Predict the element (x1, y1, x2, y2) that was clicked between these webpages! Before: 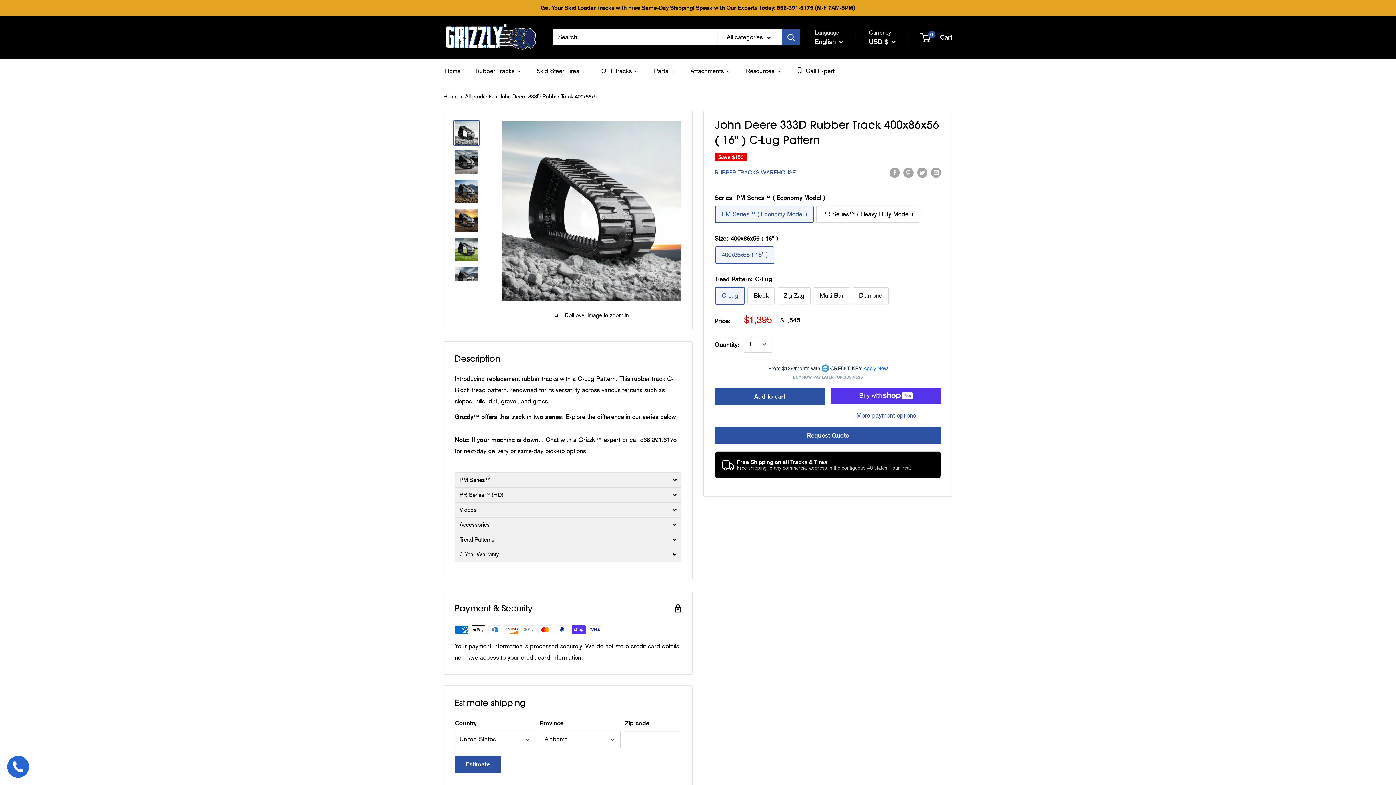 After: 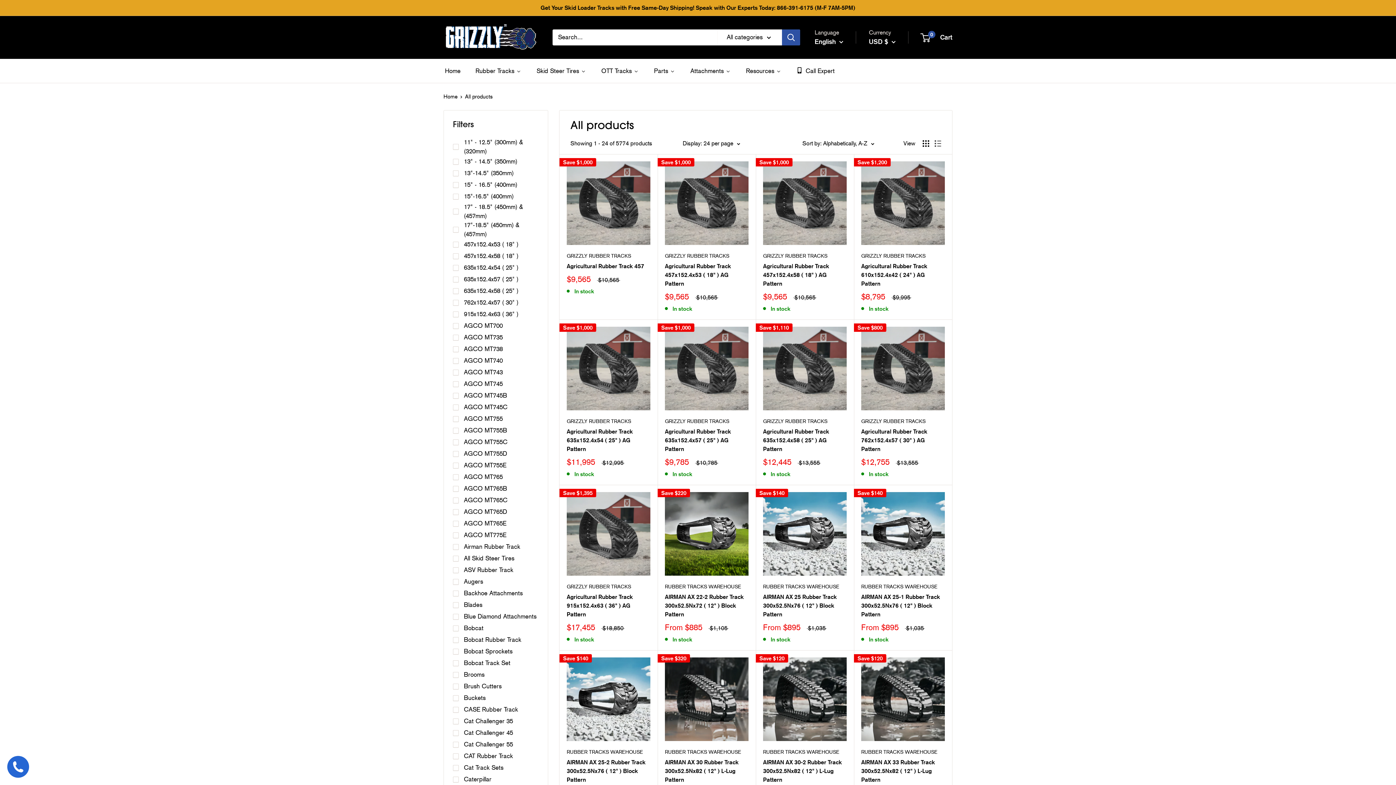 Action: bbox: (465, 93, 492, 99) label: All products